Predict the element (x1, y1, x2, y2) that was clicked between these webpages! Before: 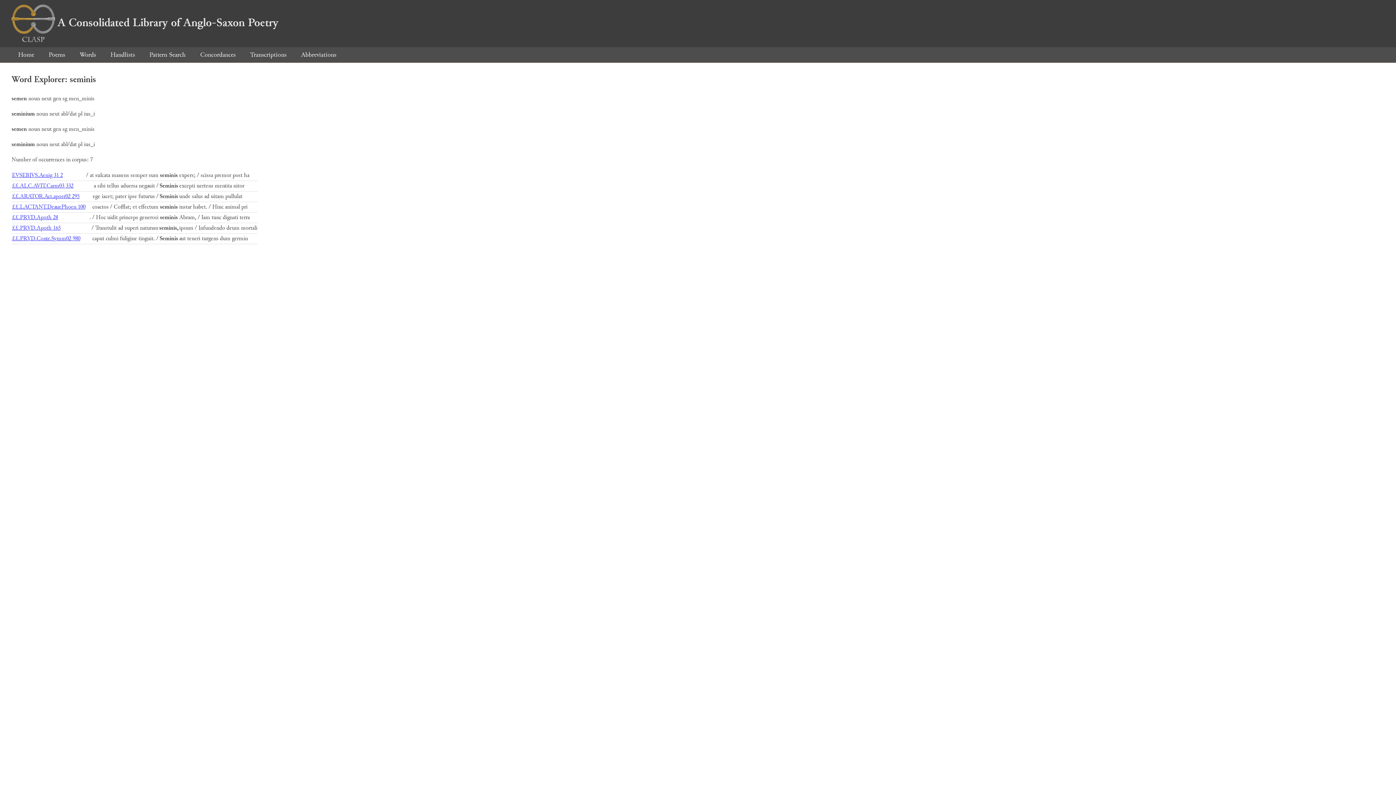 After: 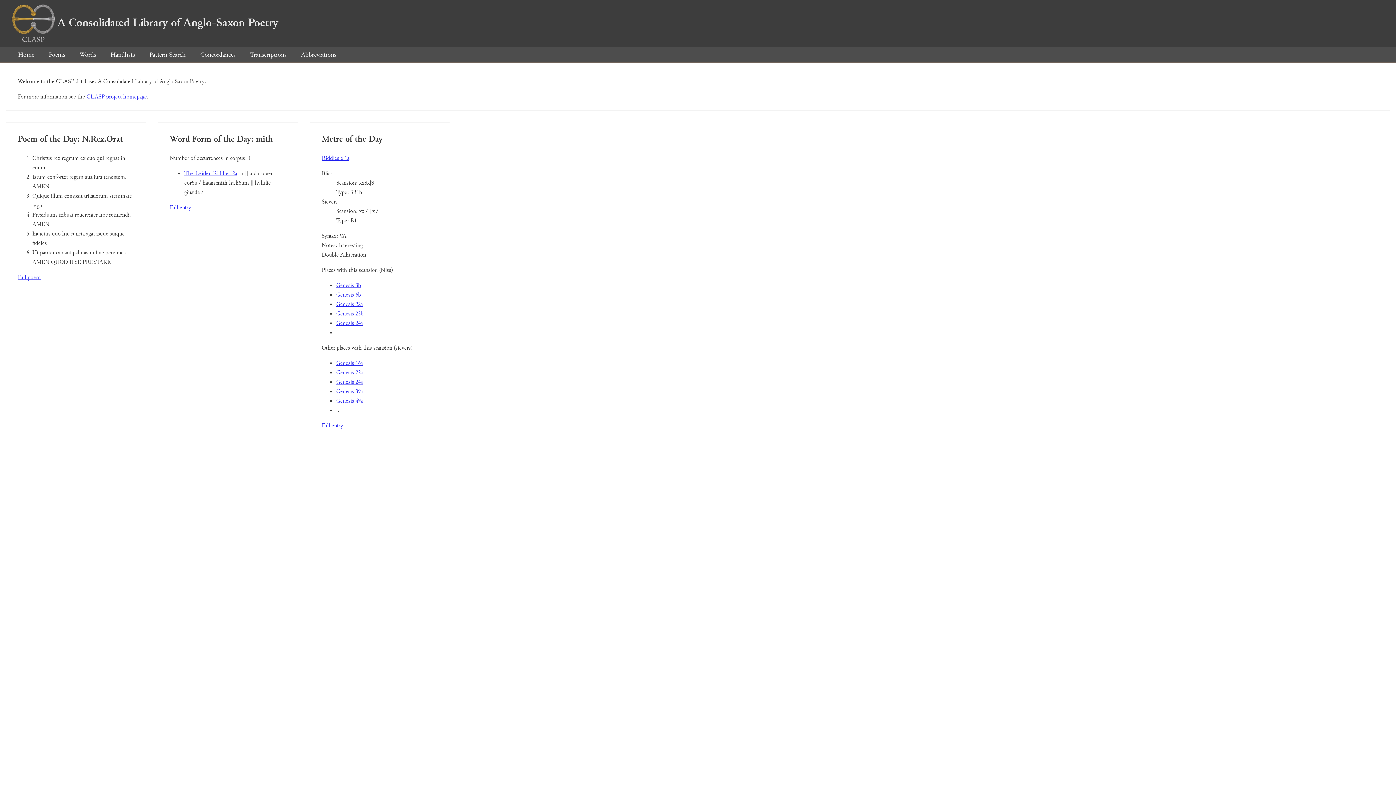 Action: bbox: (11, 14, 278, 30) label: A Consolidated Library of Anglo-Saxon Poetry